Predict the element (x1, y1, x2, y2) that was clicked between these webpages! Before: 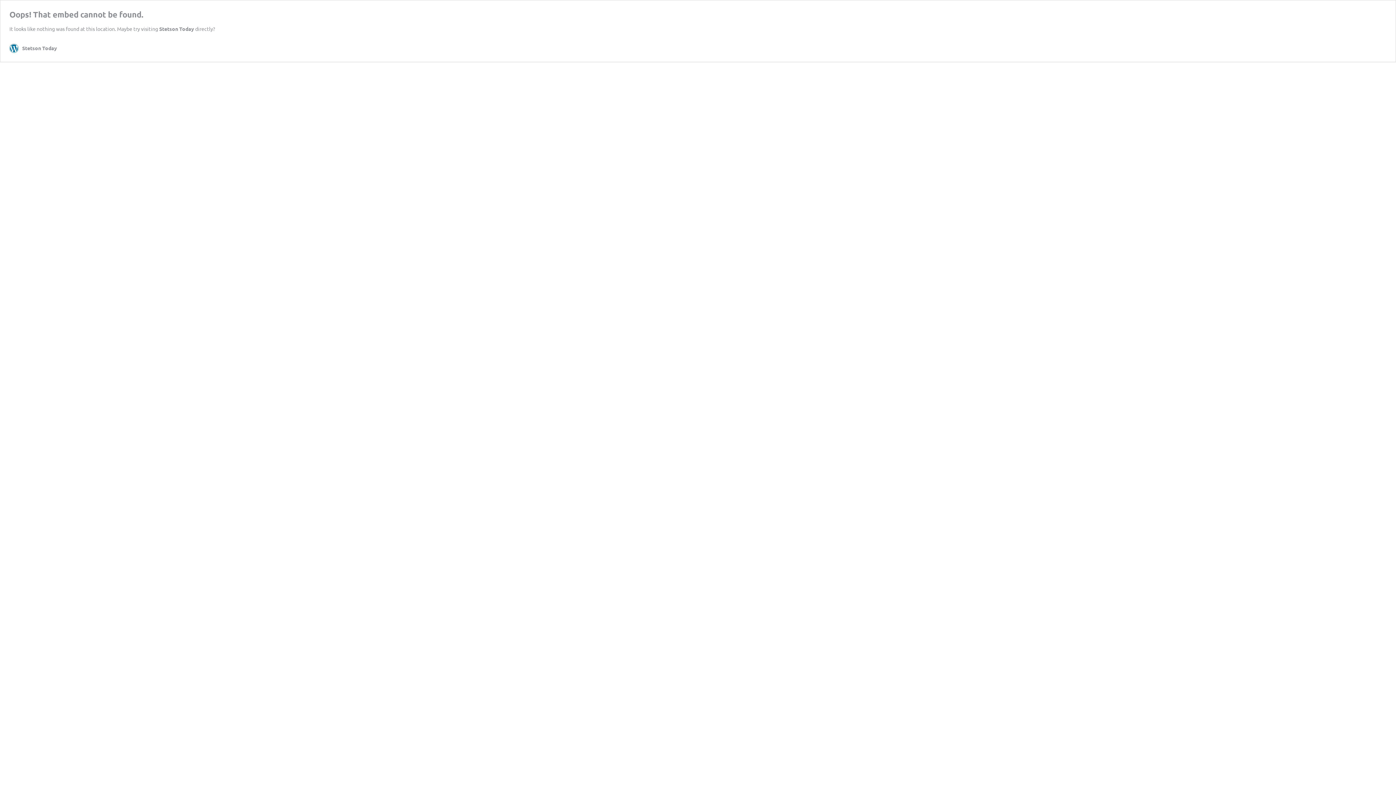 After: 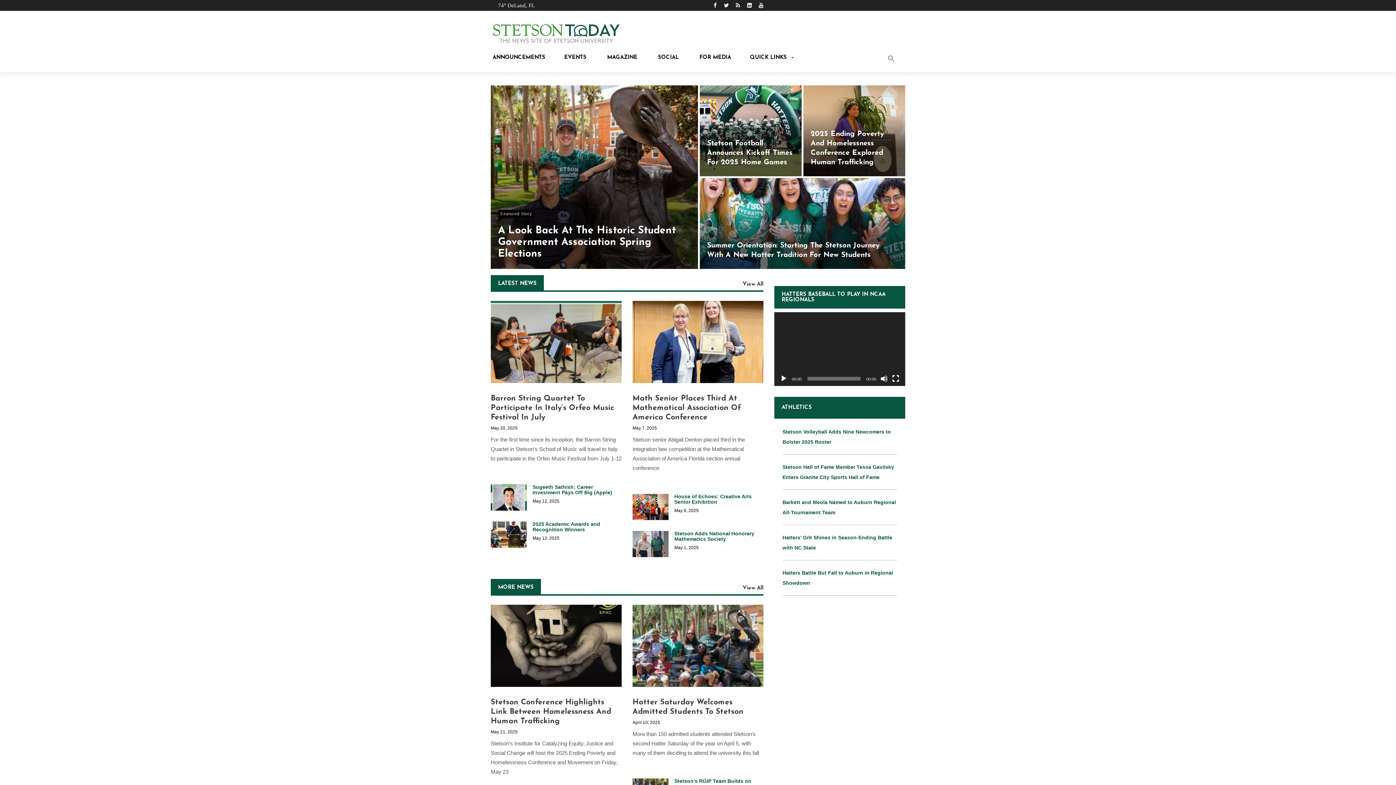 Action: label: Stetson Today bbox: (159, 25, 194, 32)